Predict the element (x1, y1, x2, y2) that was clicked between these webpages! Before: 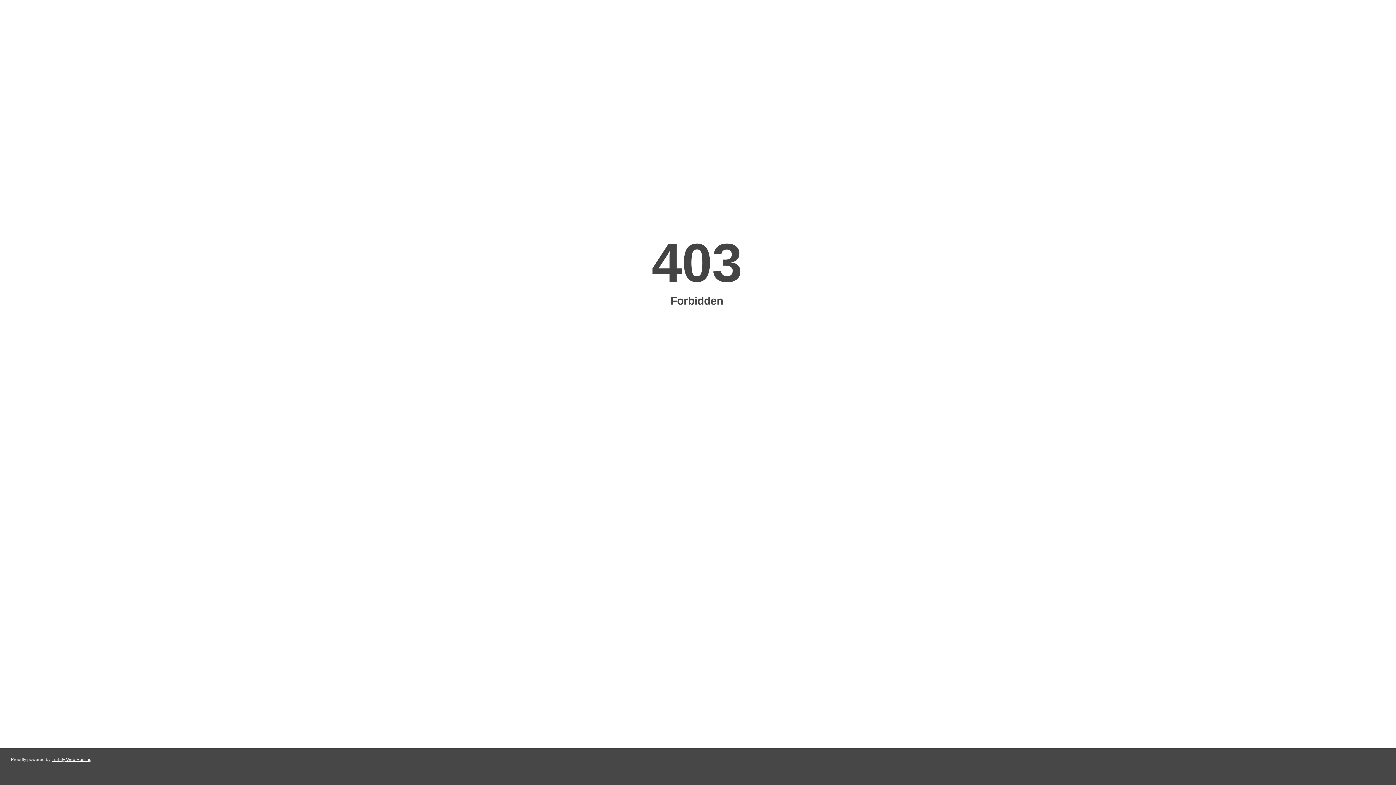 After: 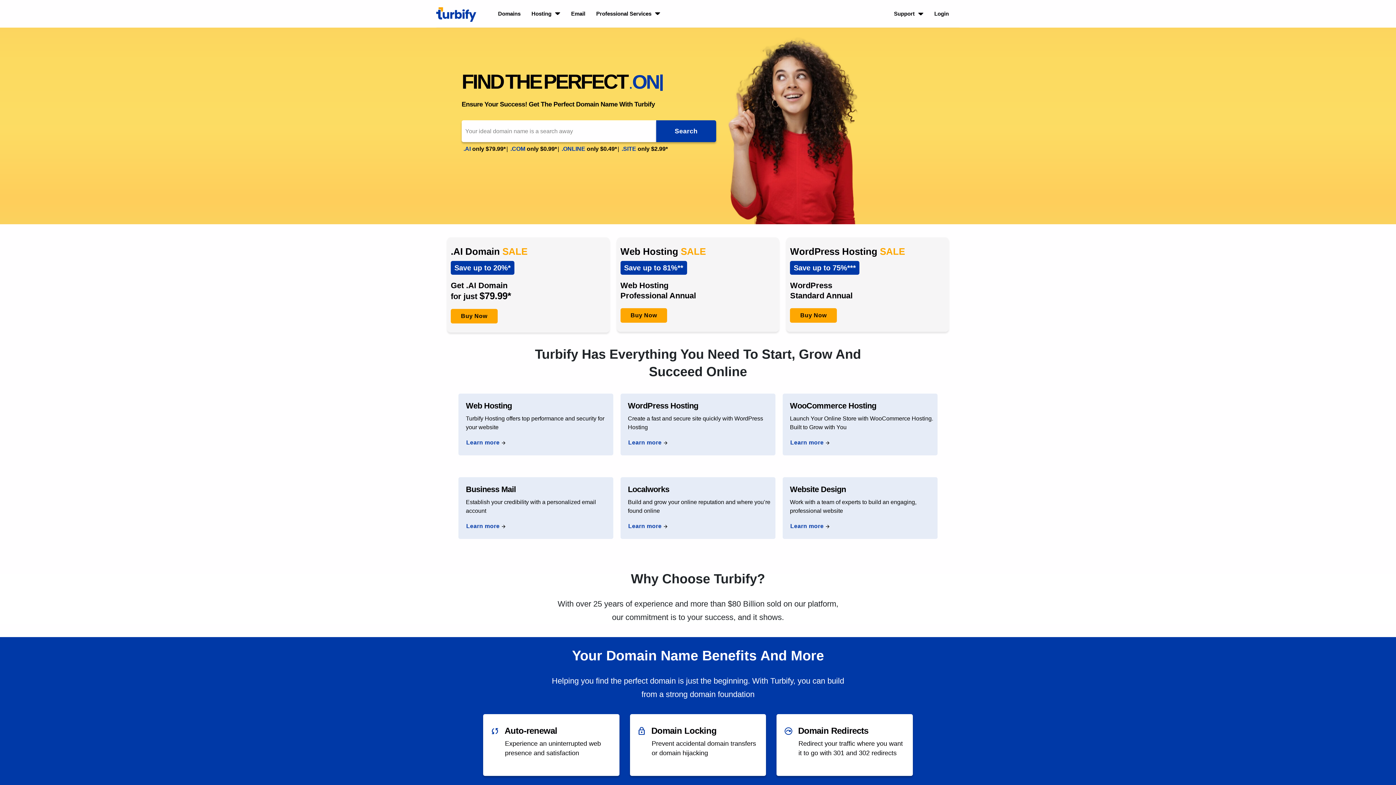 Action: label: Turbify Web Hosting bbox: (51, 757, 91, 762)